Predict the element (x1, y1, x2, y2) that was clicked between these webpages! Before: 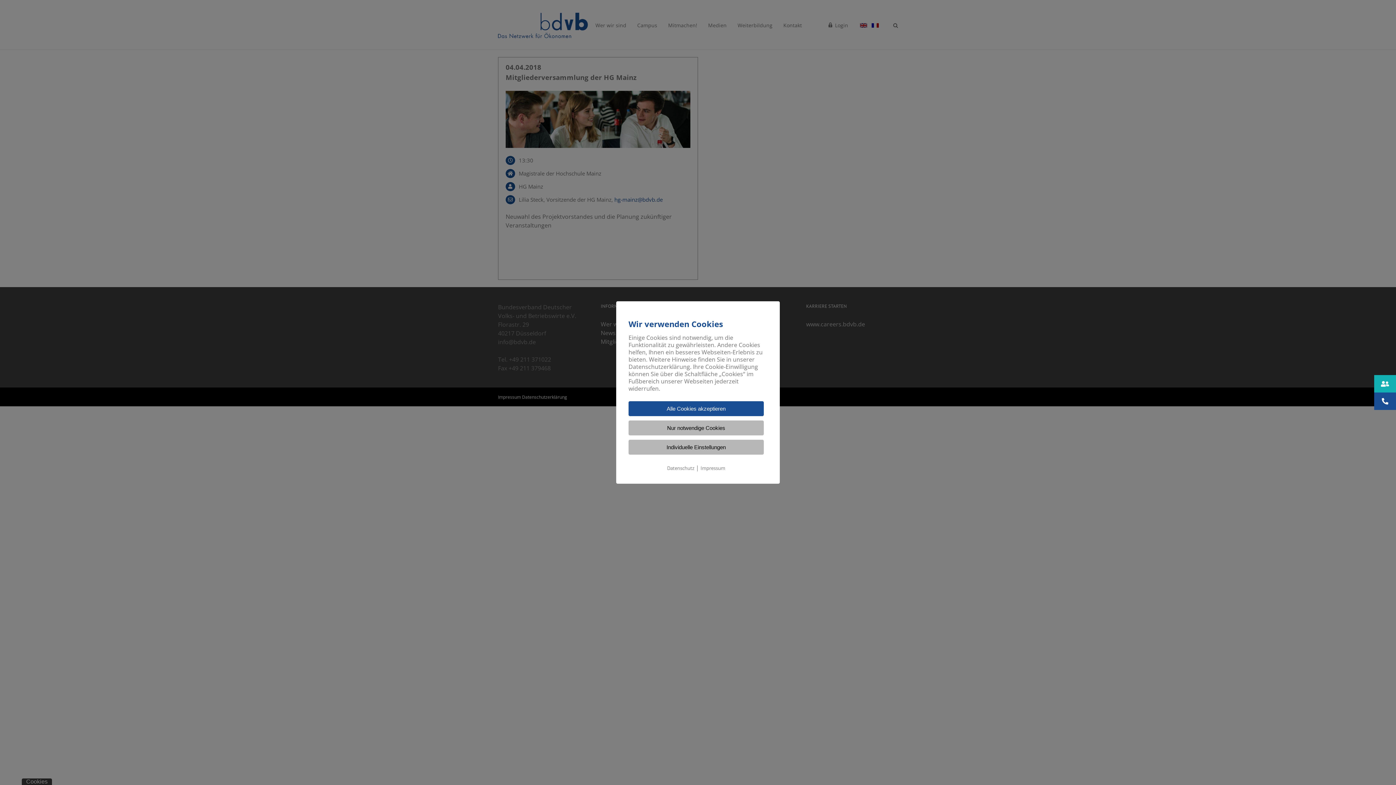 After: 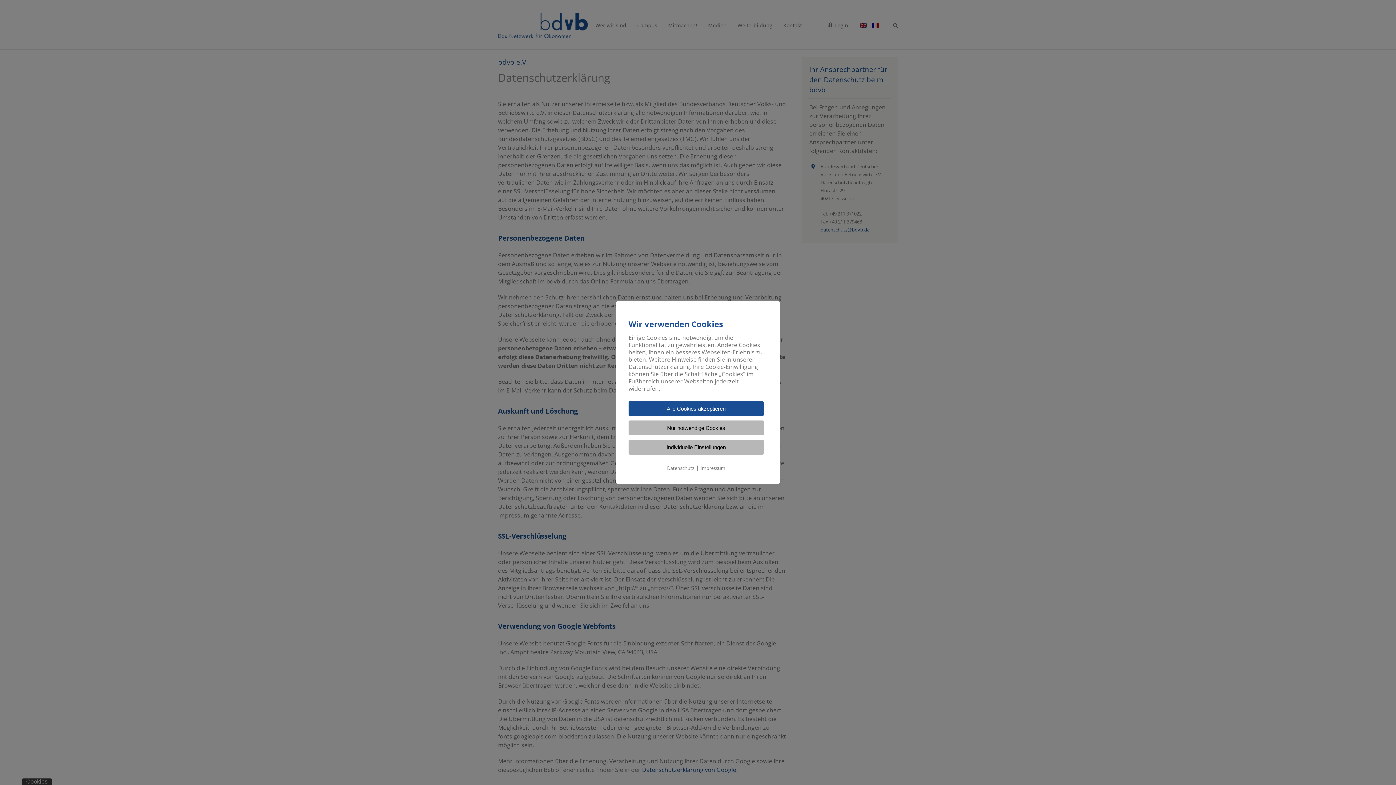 Action: label: Datenschutz bbox: (667, 465, 694, 471)